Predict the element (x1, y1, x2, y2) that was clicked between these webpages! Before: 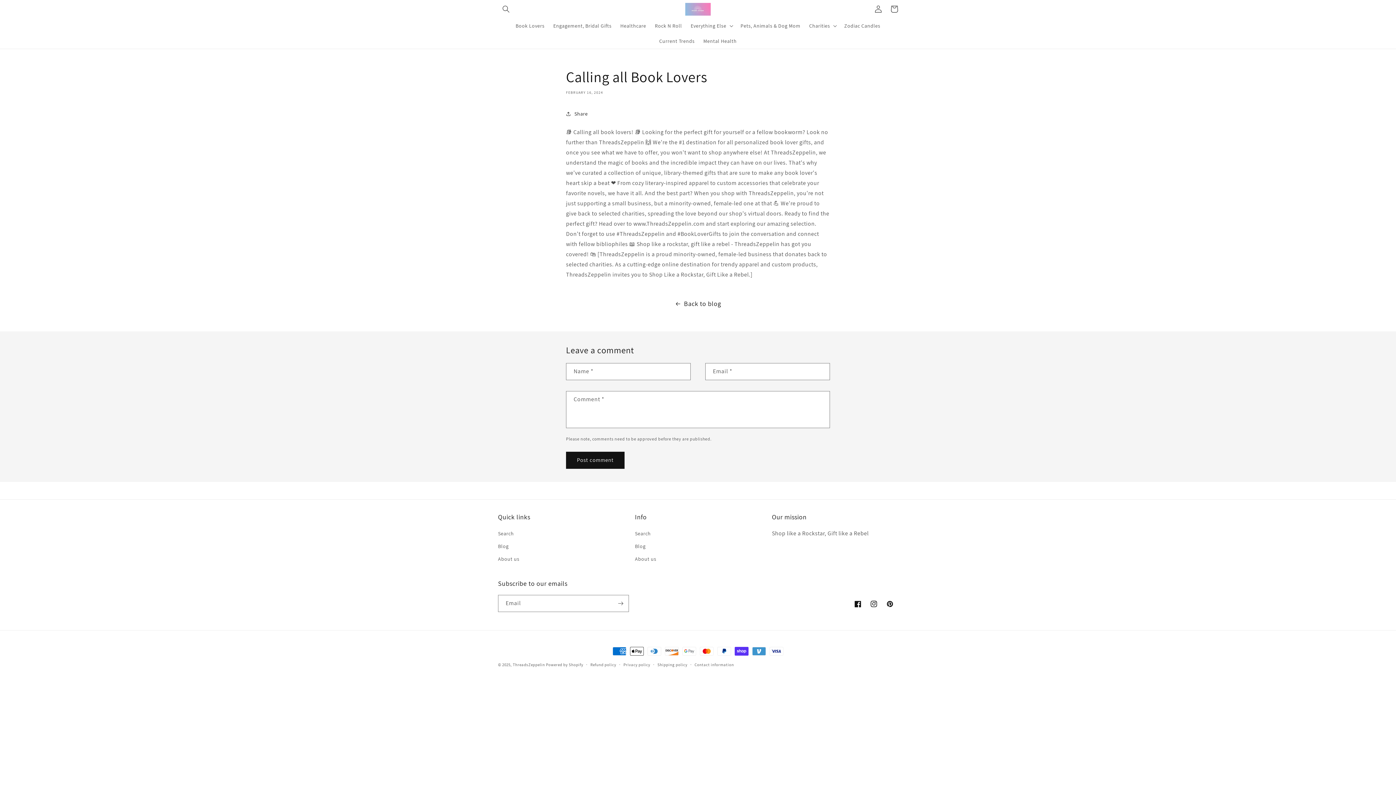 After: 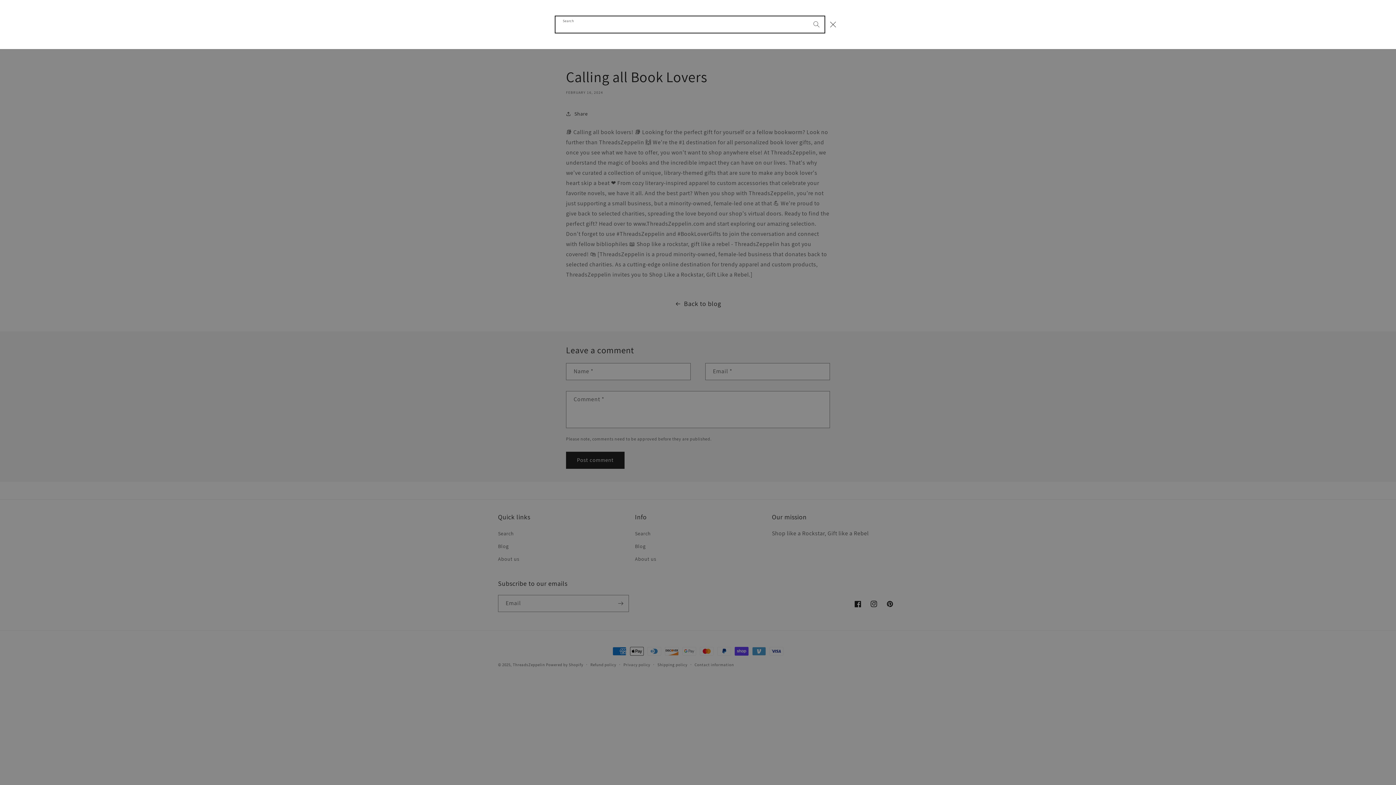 Action: label: Search bbox: (498, 1, 514, 17)